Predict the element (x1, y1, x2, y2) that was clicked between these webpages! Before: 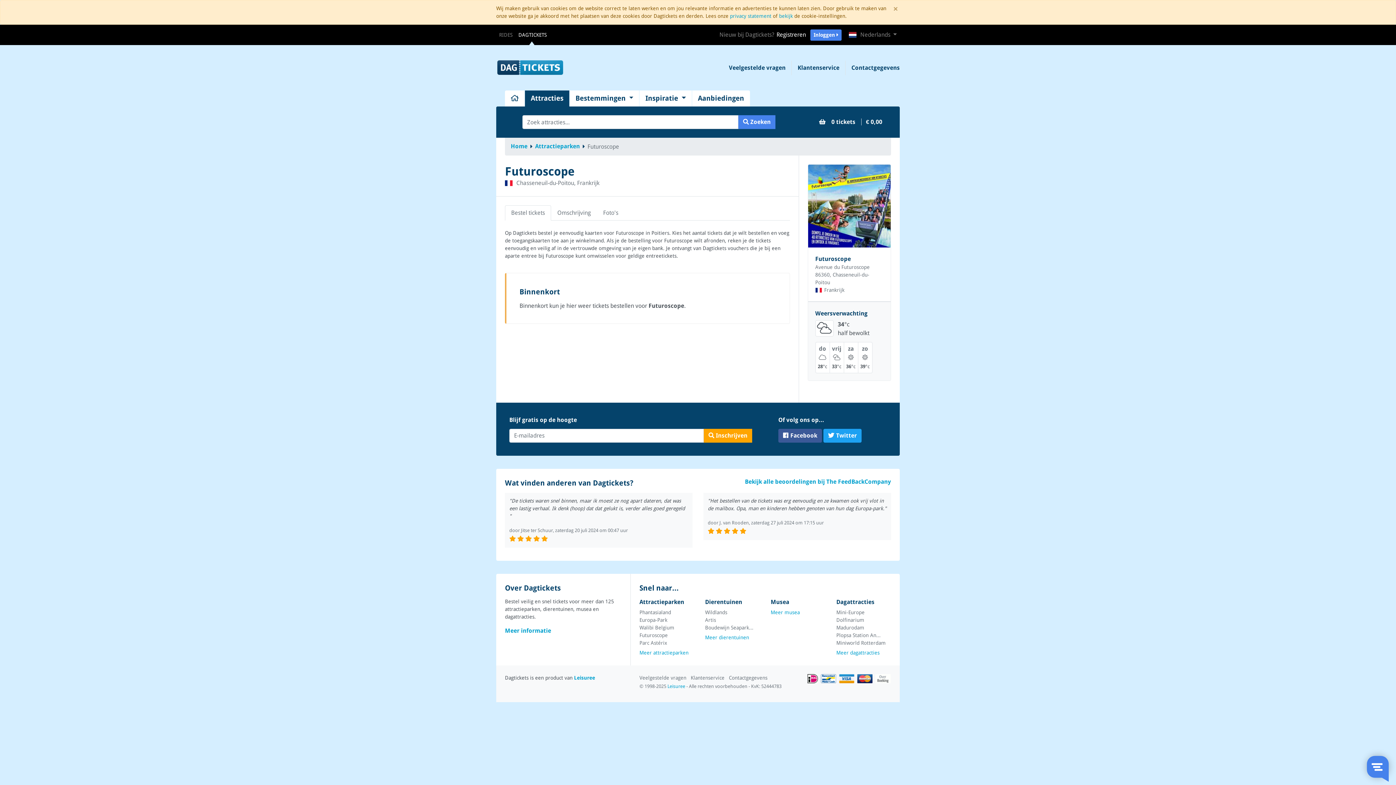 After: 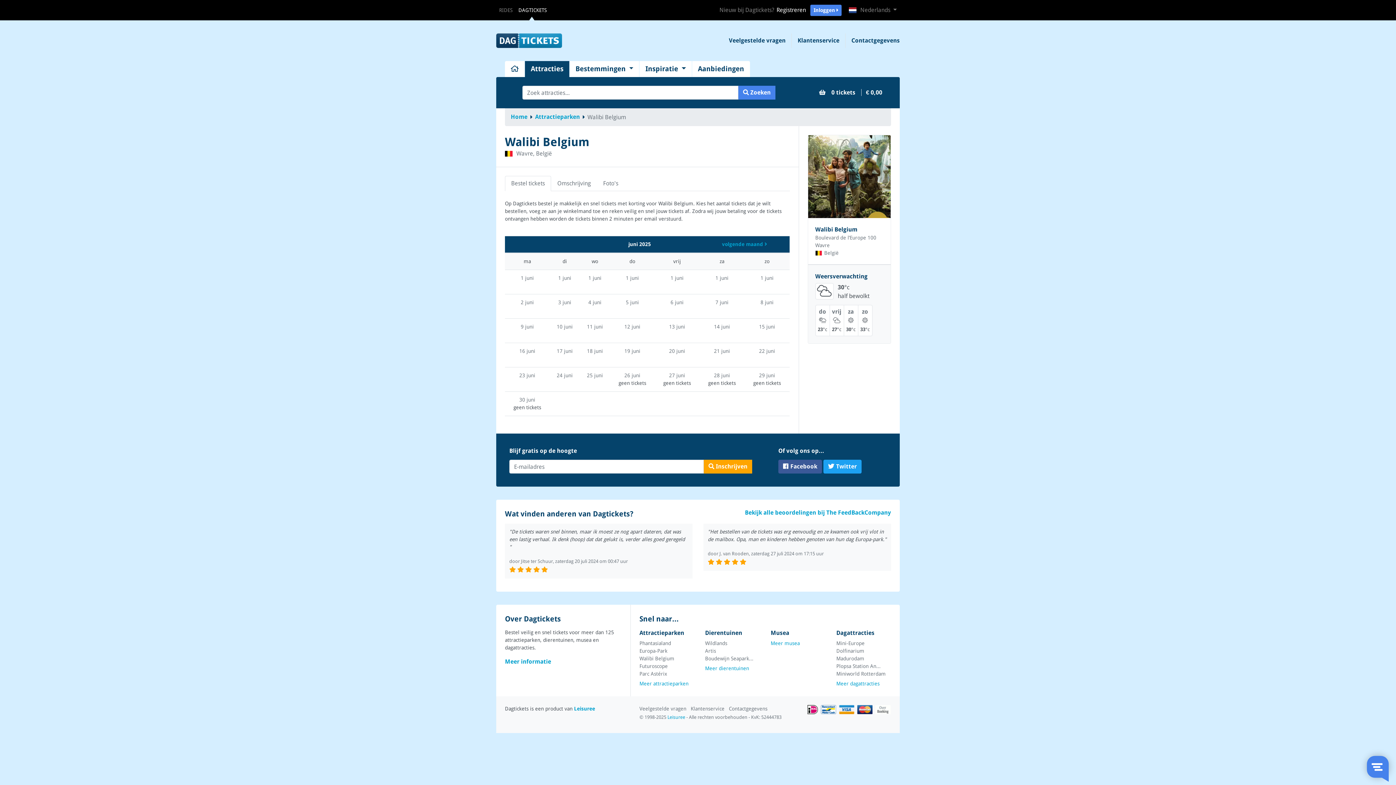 Action: label: Walibi Belgium bbox: (639, 624, 674, 630)